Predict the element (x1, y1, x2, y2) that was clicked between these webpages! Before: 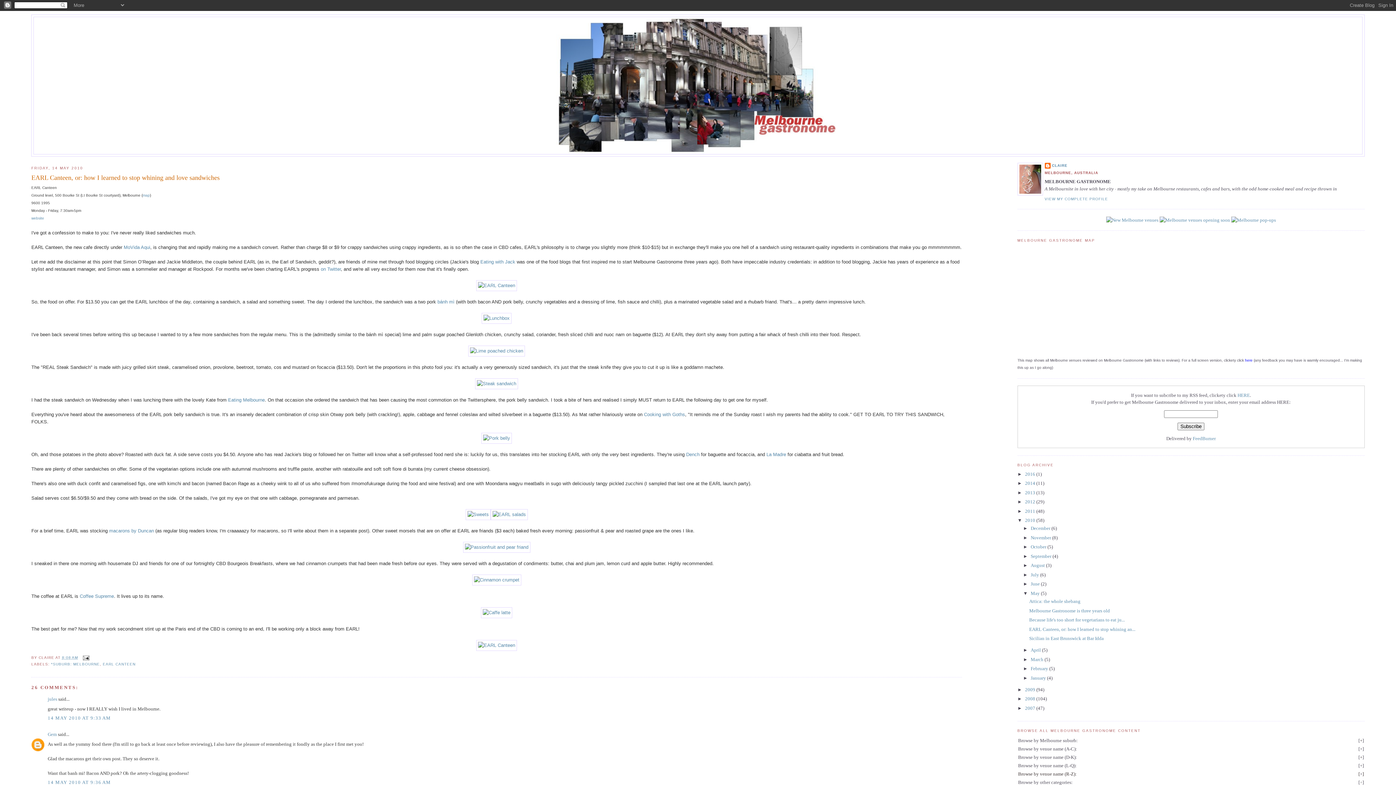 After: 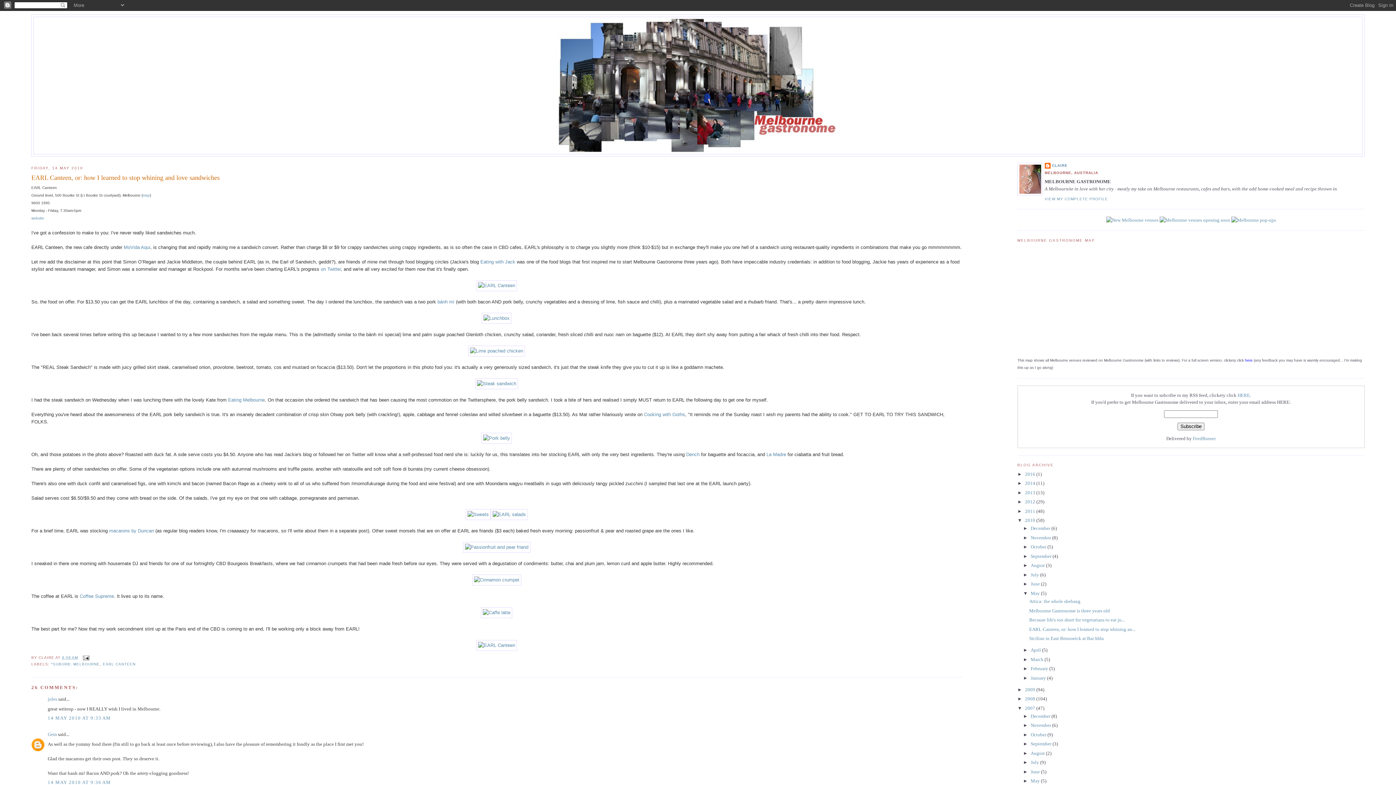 Action: bbox: (1017, 705, 1025, 711) label: ►  